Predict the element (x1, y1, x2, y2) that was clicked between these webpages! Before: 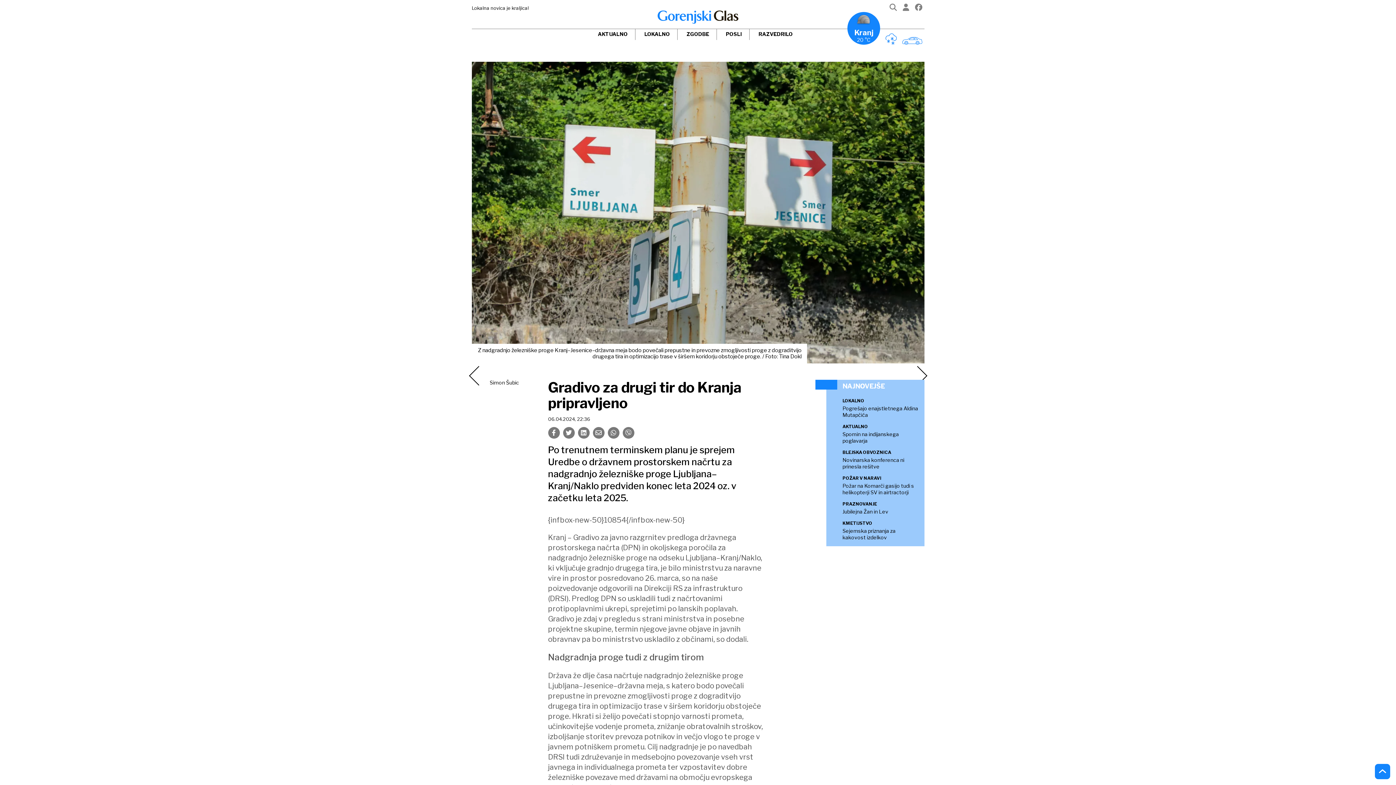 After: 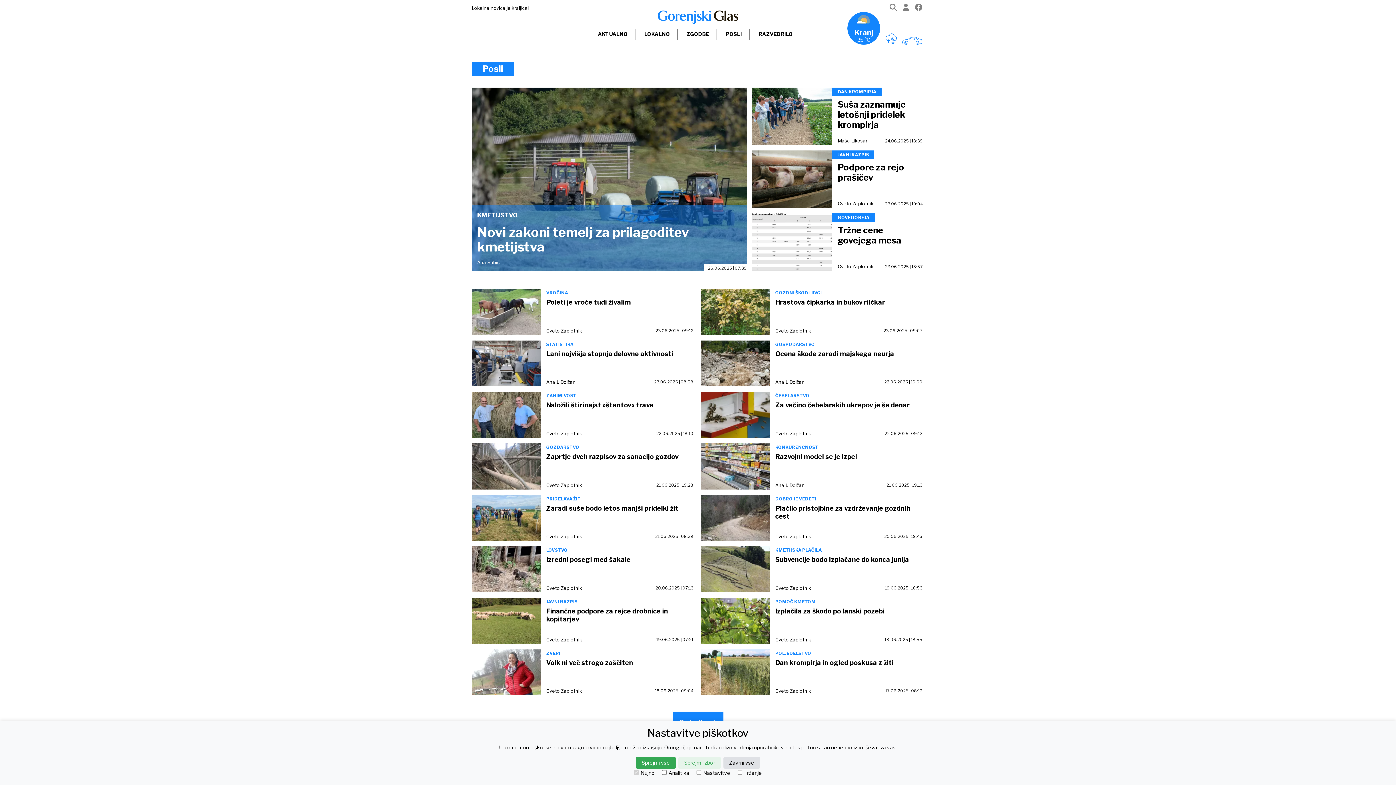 Action: bbox: (724, 28, 743, 39) label: POSLI